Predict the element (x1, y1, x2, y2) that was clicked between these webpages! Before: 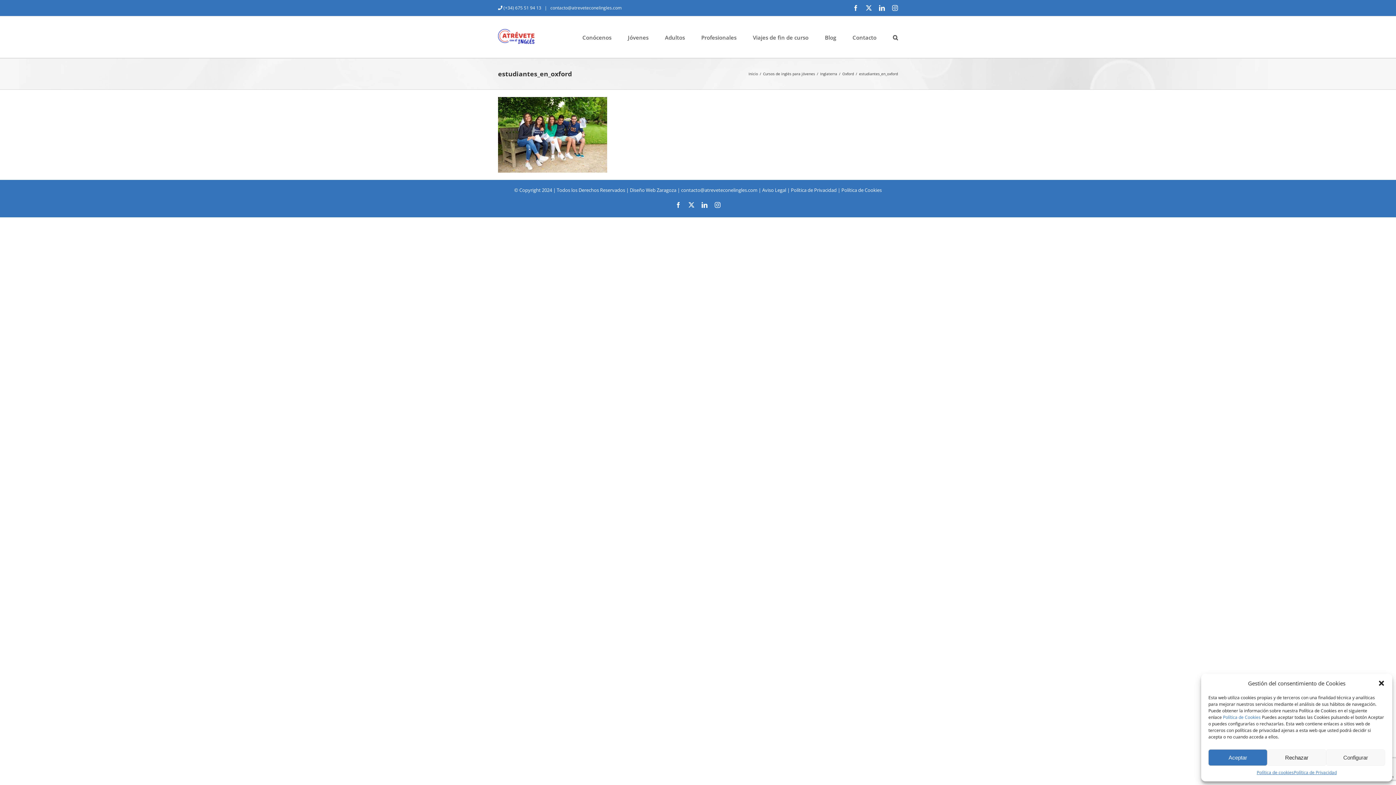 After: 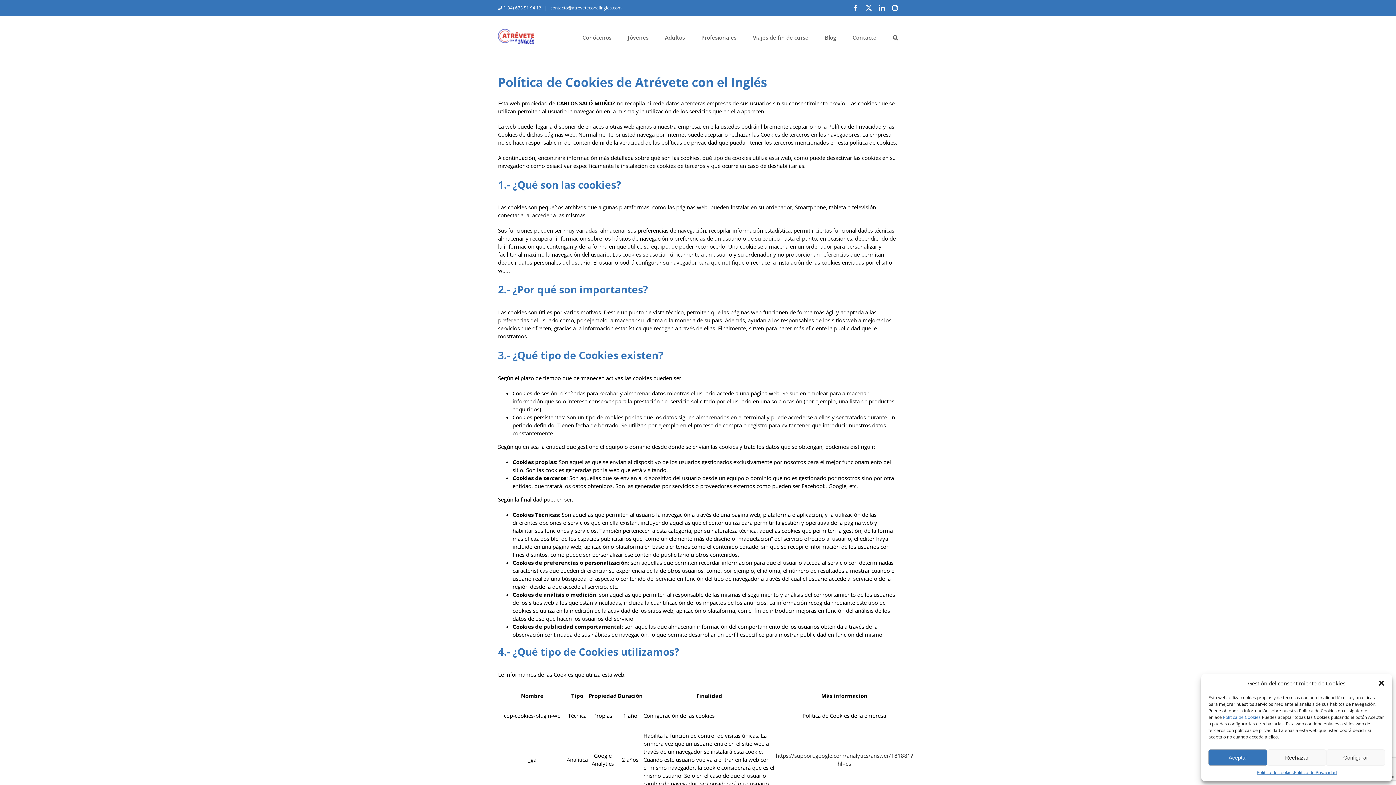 Action: bbox: (1257, 769, 1294, 776) label: Política de cookies